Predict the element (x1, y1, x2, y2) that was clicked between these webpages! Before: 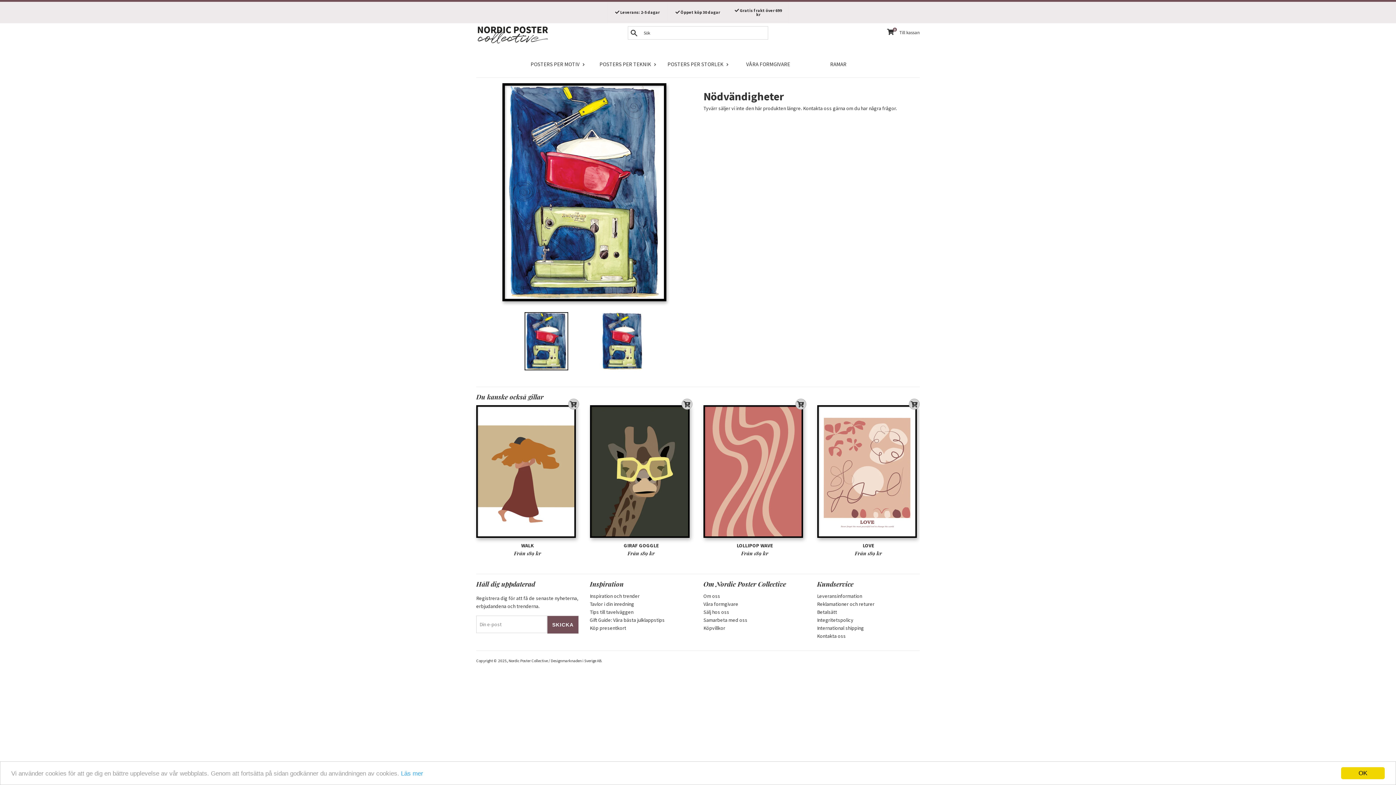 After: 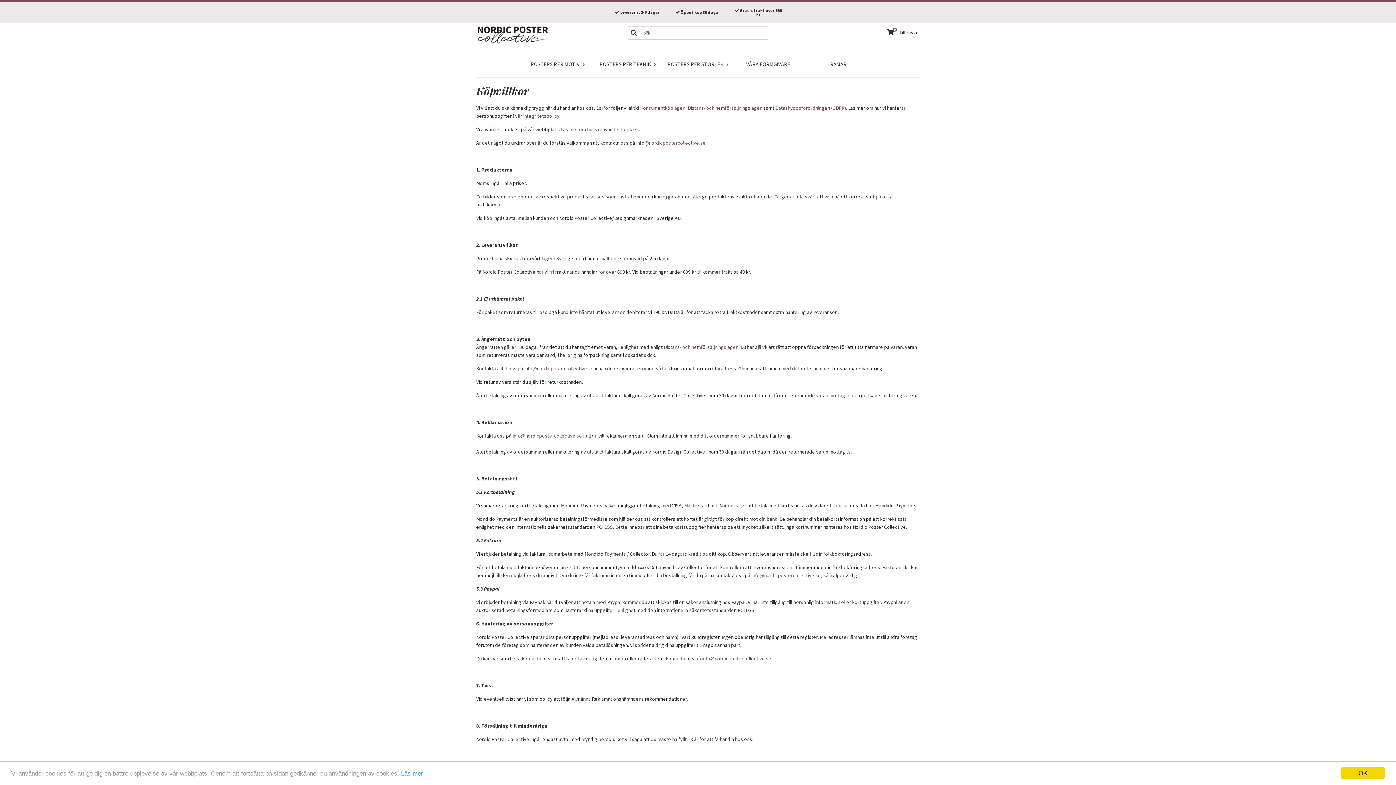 Action: label: Köpvillkor bbox: (703, 624, 725, 631)